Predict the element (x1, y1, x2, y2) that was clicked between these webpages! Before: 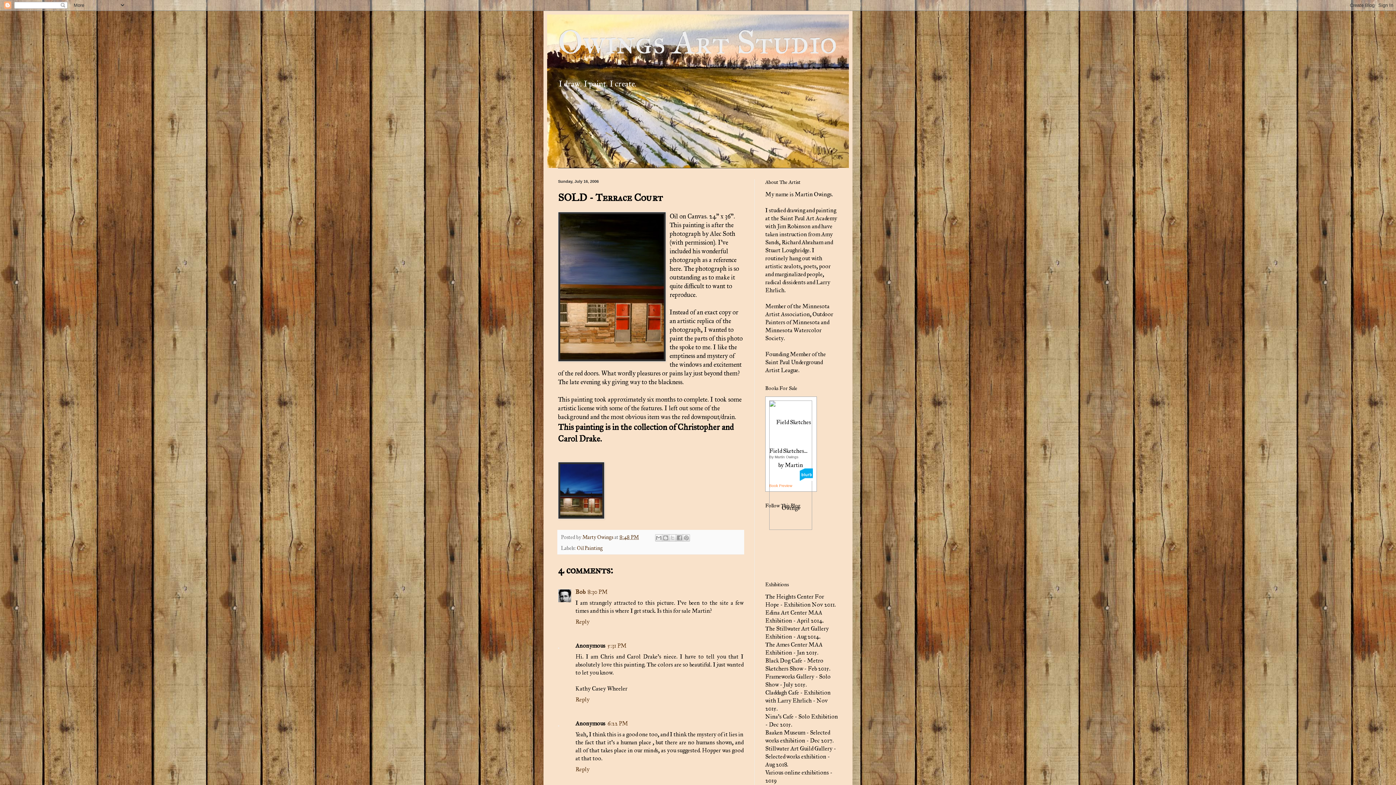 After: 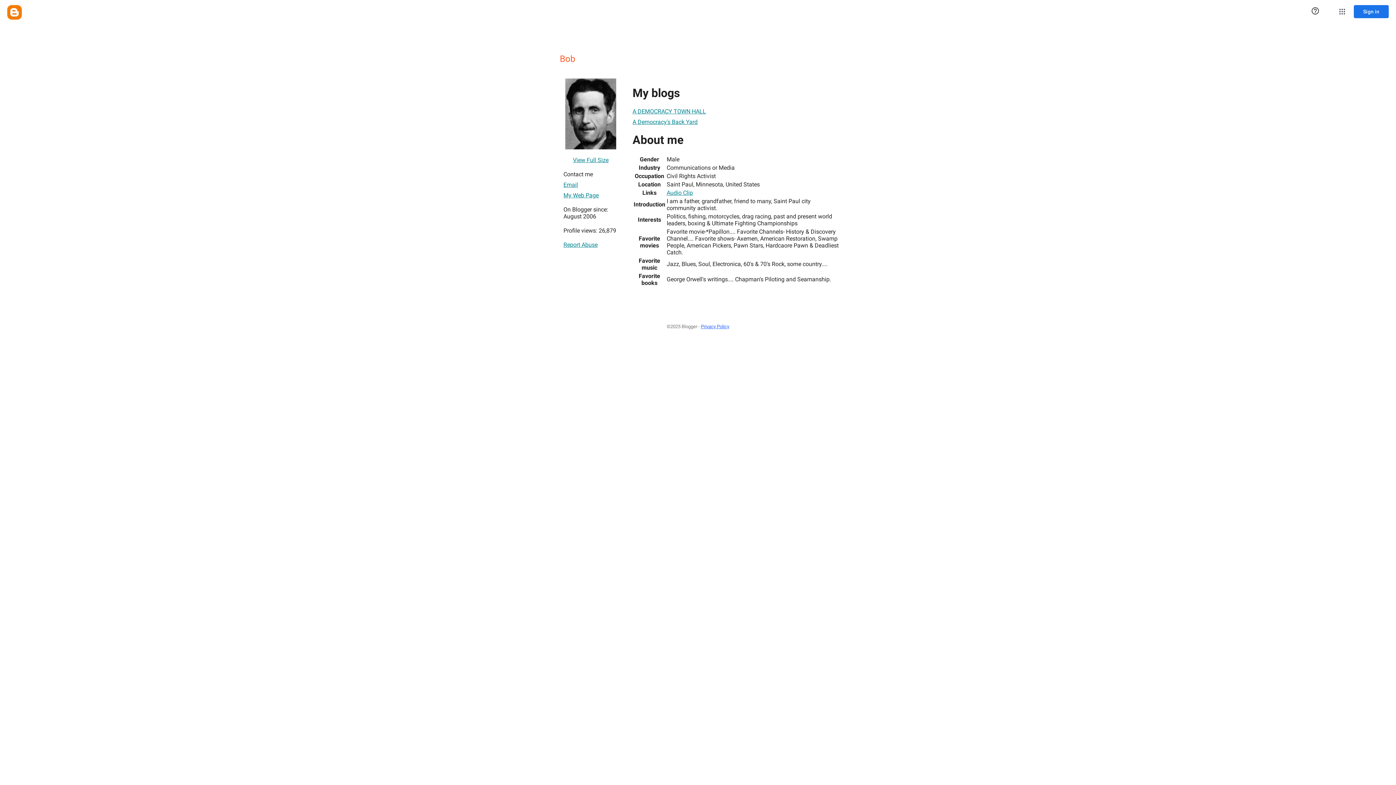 Action: label: Bob bbox: (575, 588, 585, 595)